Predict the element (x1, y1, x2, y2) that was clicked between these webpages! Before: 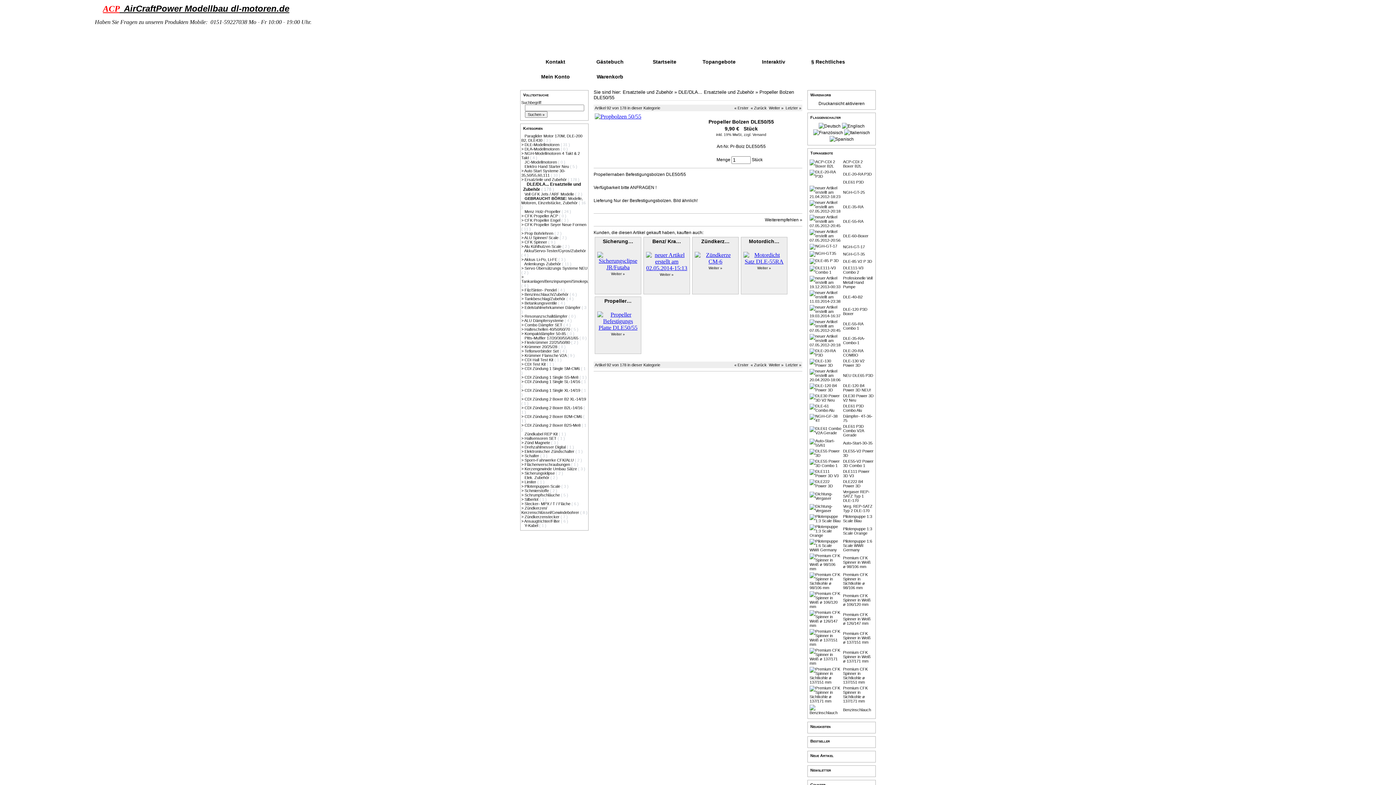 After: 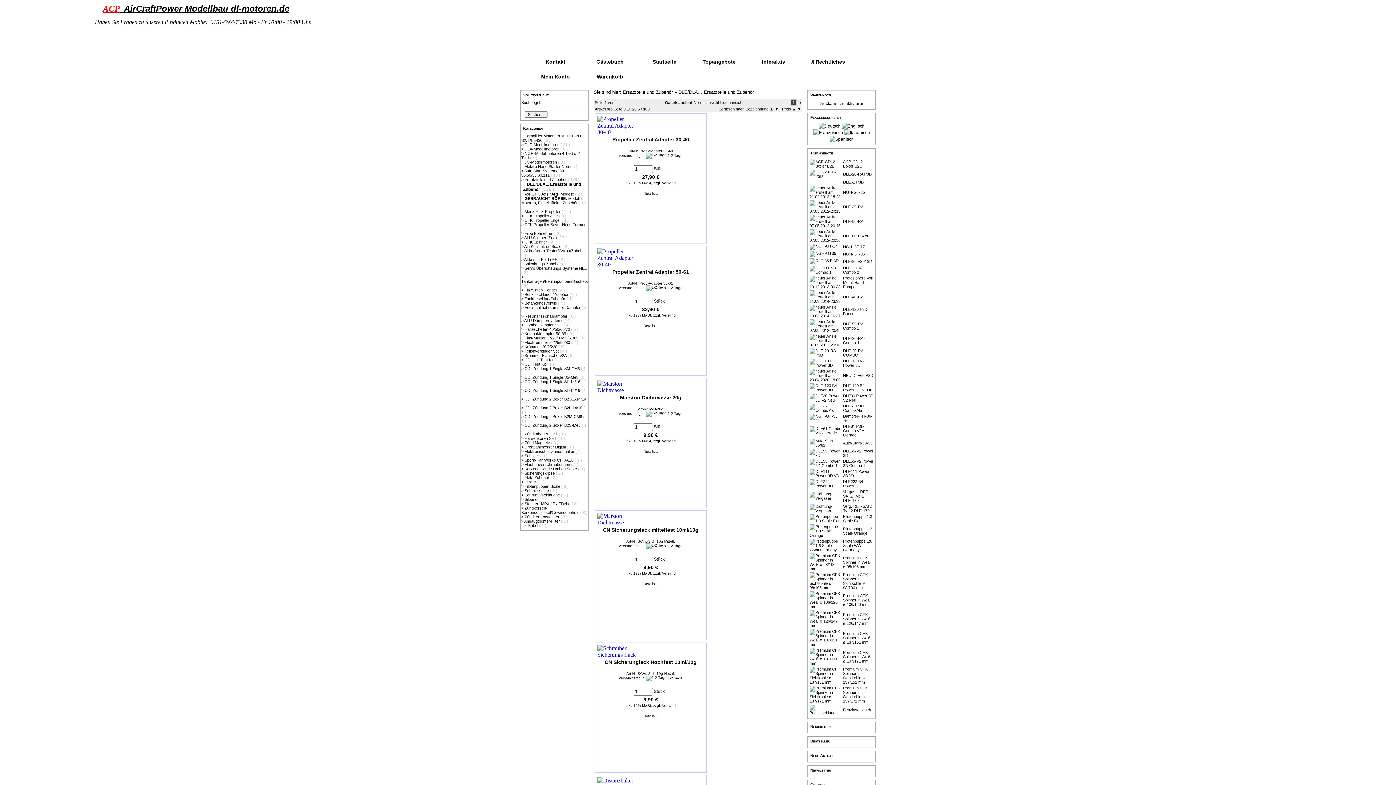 Action: bbox: (678, 89, 754, 94) label: DLE/DLA... Ersatzteile und Zubehör